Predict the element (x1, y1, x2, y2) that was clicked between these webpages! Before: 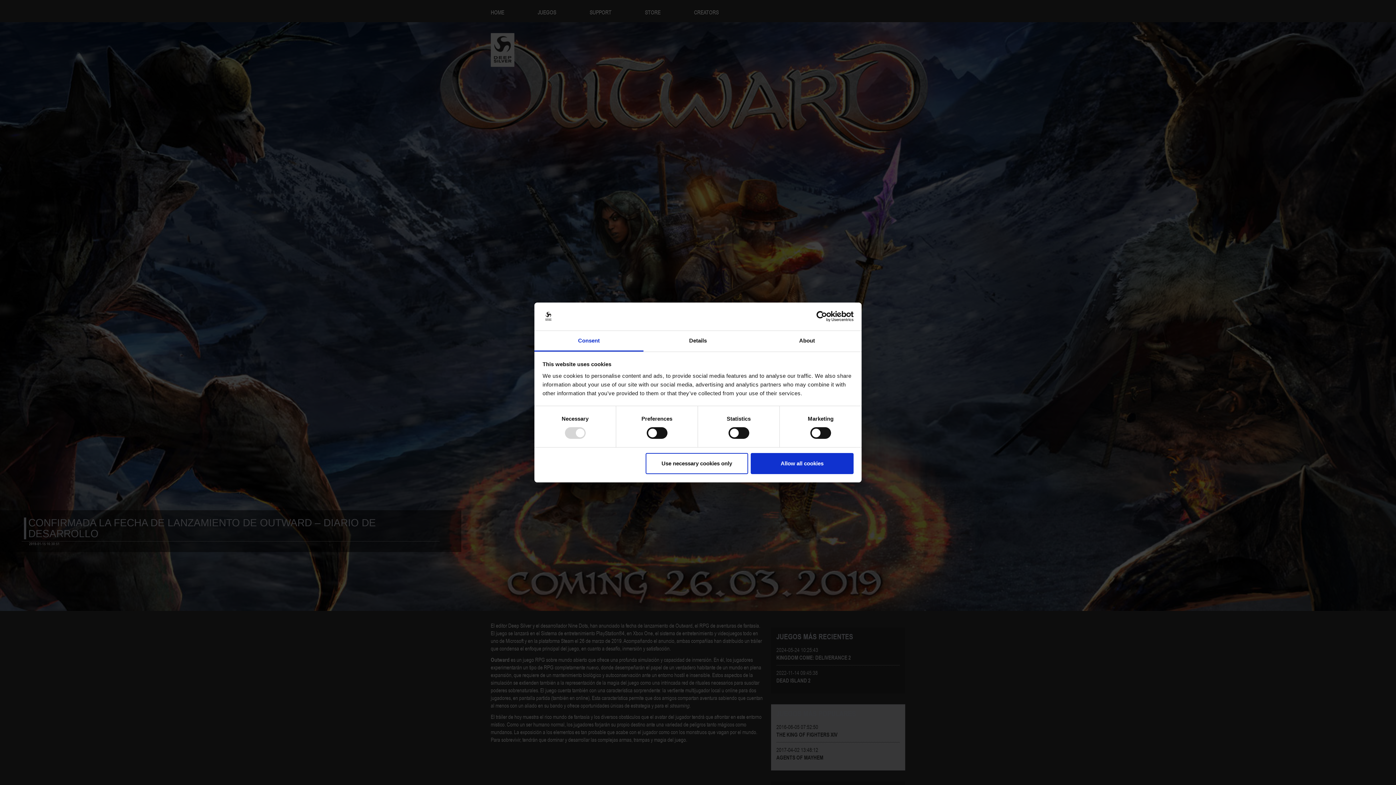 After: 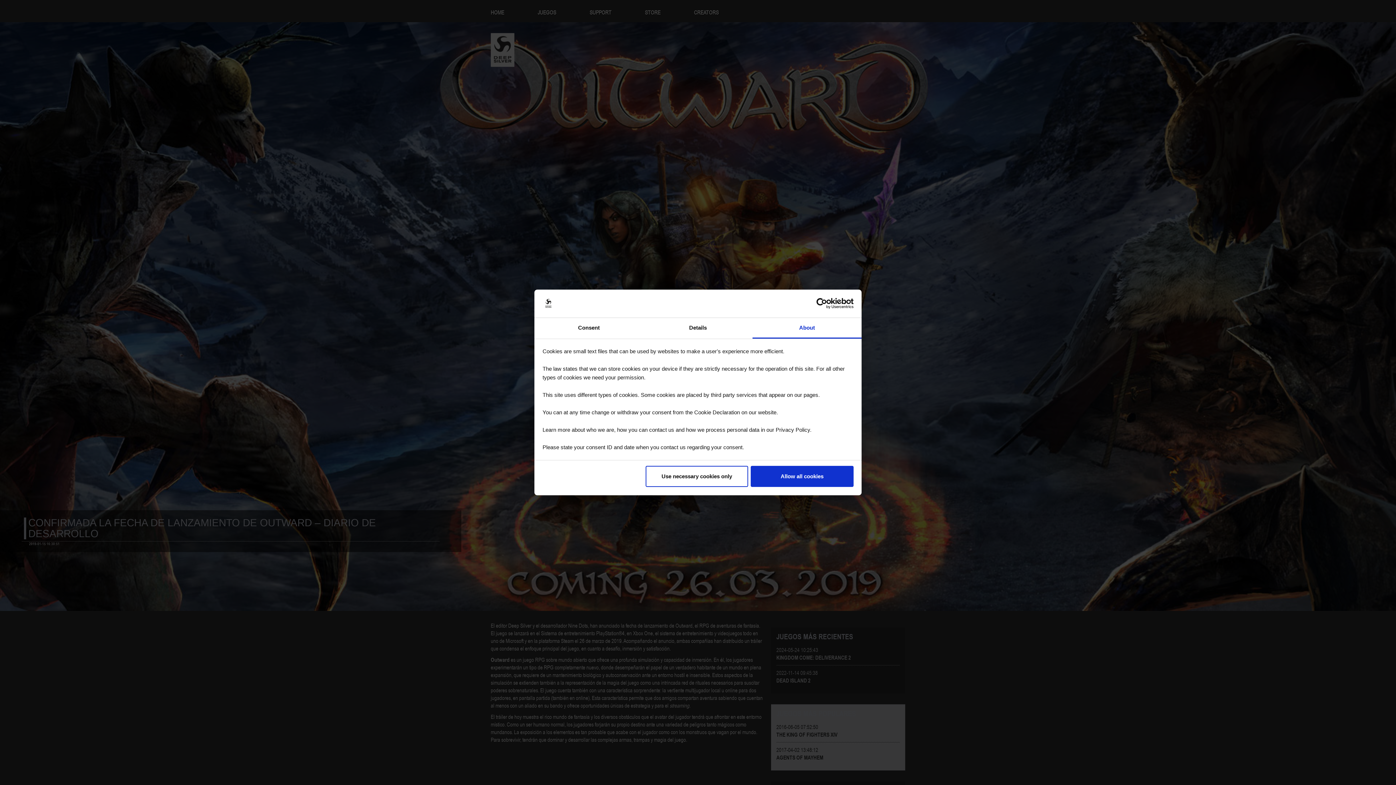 Action: label: About bbox: (752, 331, 861, 351)